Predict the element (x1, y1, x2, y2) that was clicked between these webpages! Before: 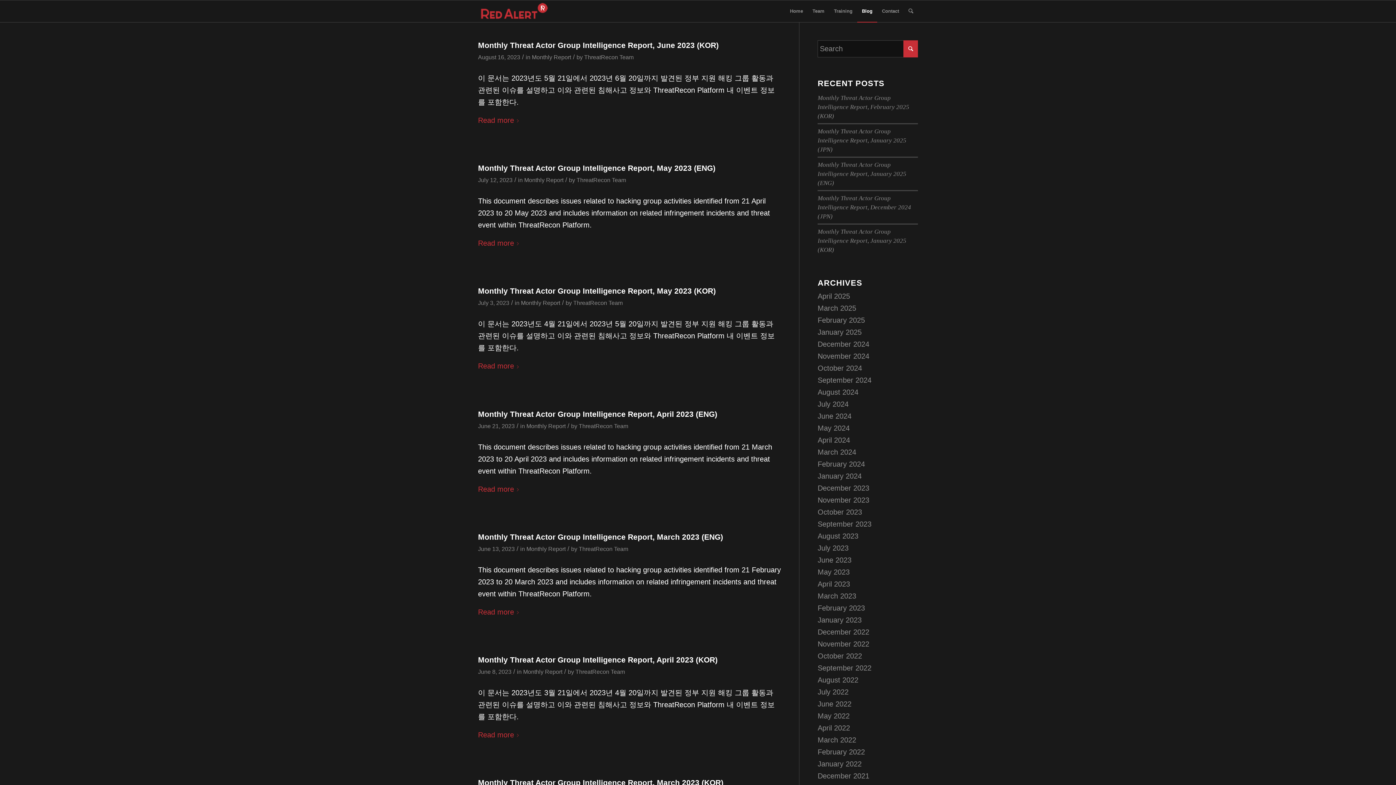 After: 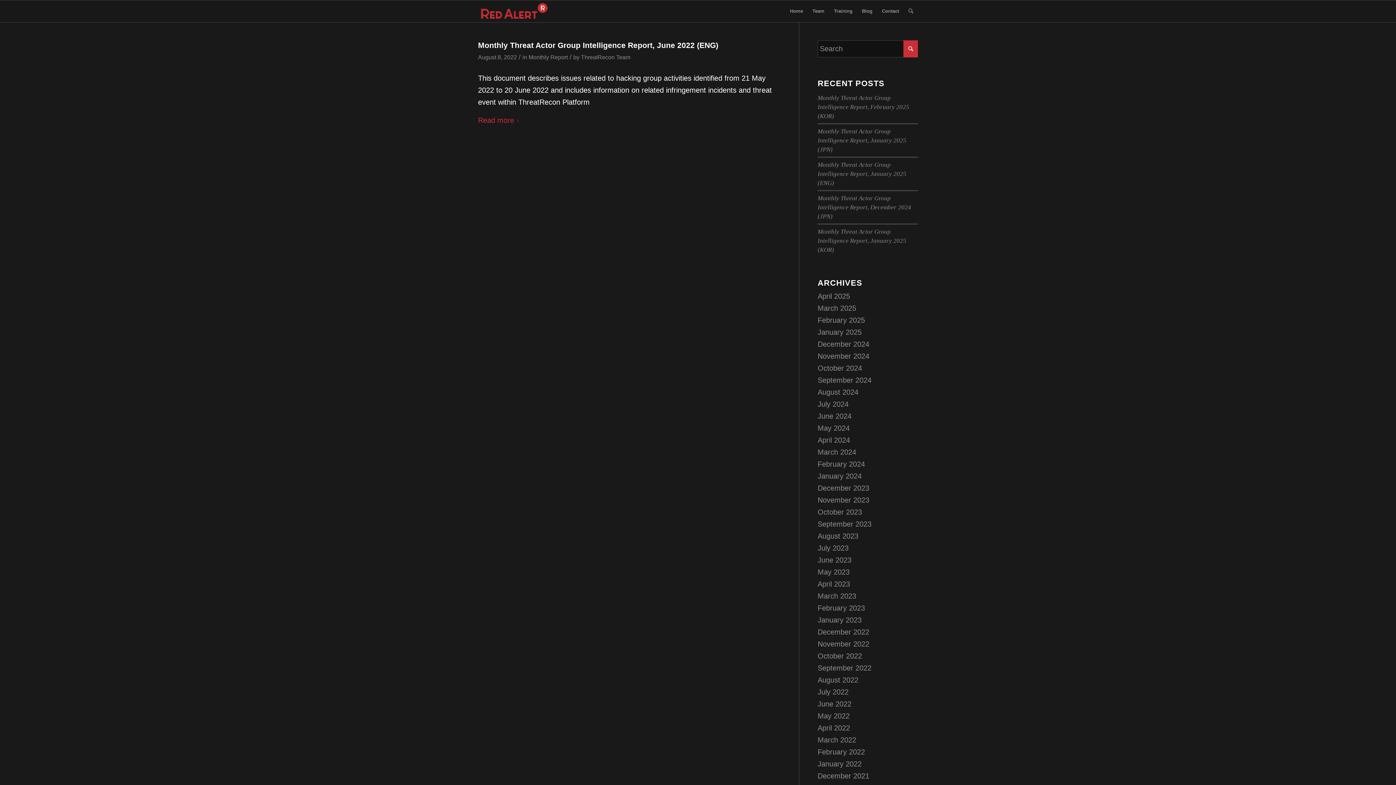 Action: bbox: (817, 676, 858, 684) label: August 2022